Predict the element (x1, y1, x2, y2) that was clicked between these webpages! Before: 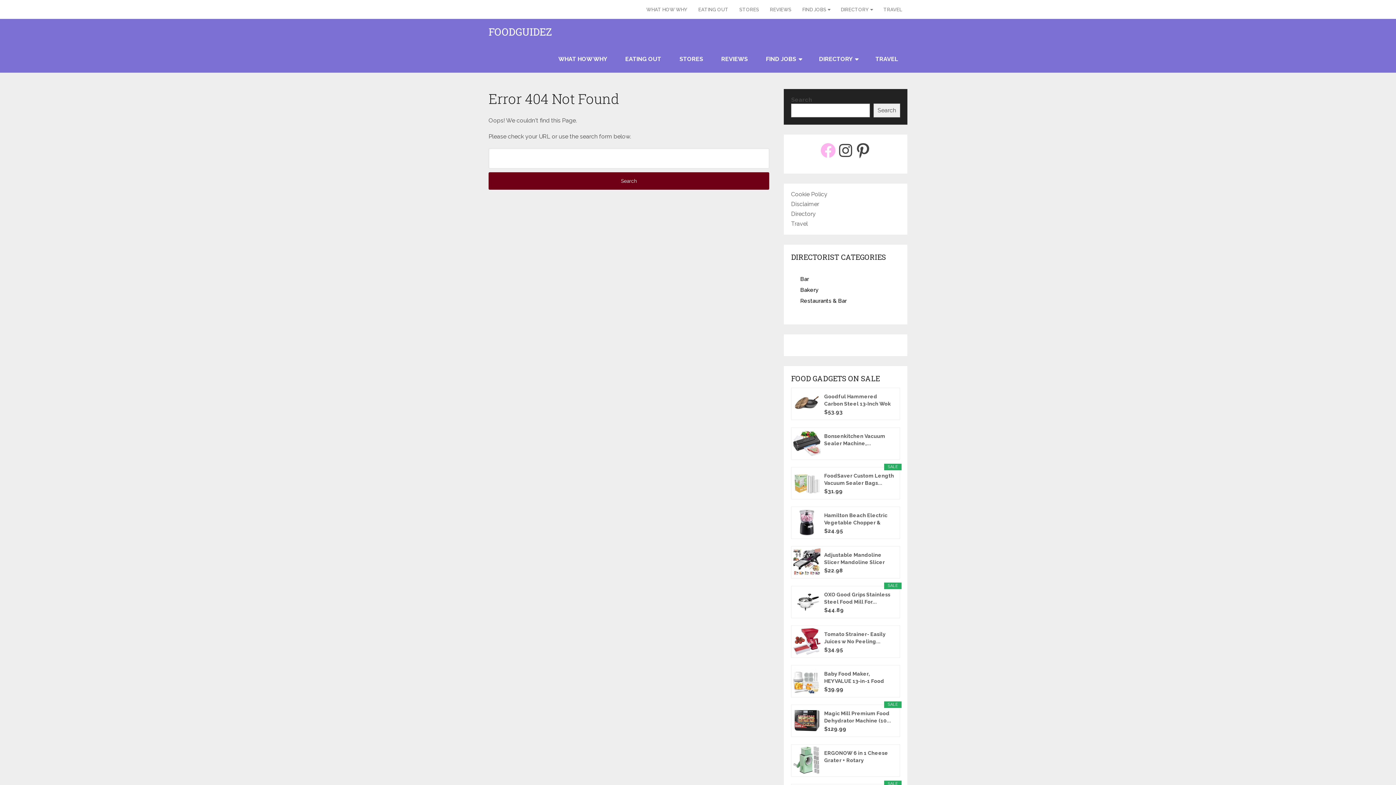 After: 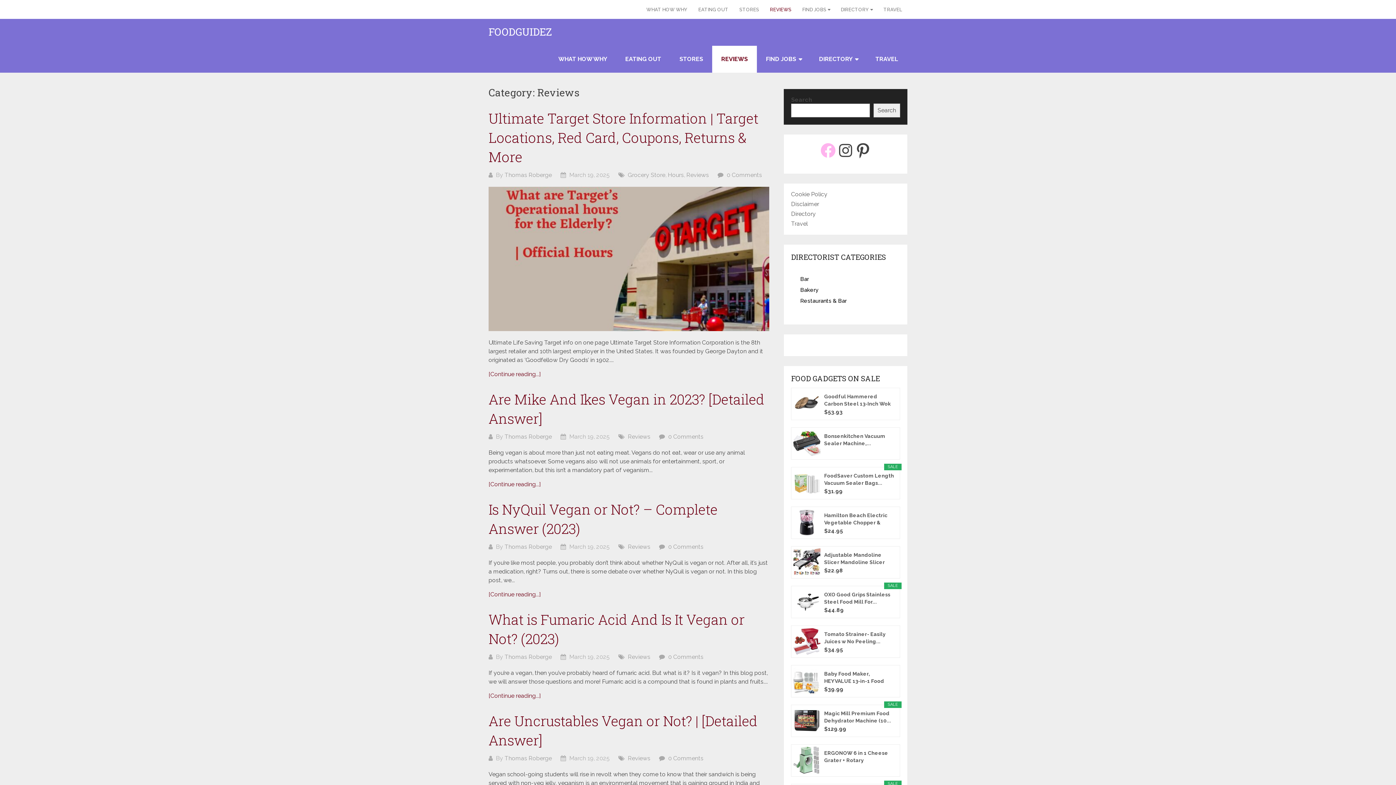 Action: bbox: (764, 0, 797, 18) label: REVIEWS